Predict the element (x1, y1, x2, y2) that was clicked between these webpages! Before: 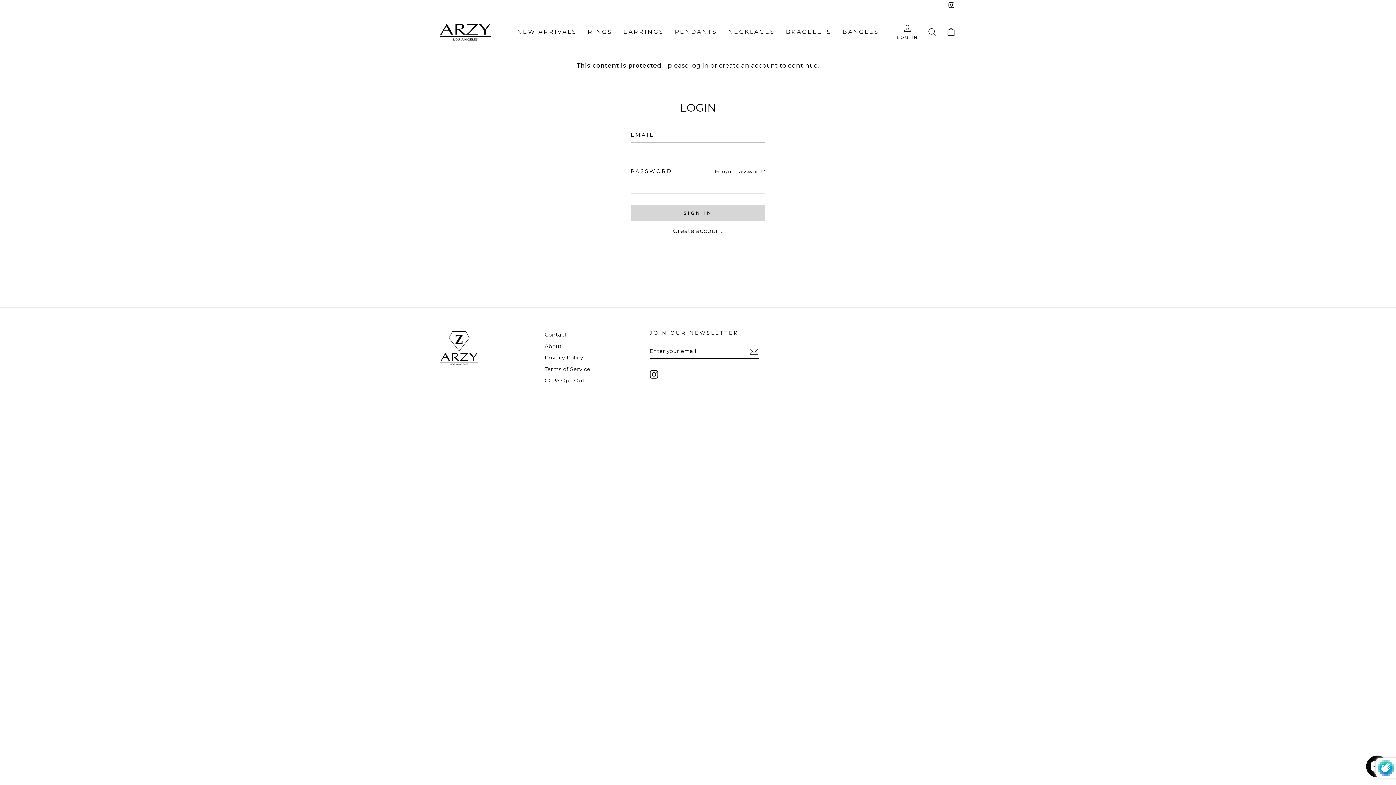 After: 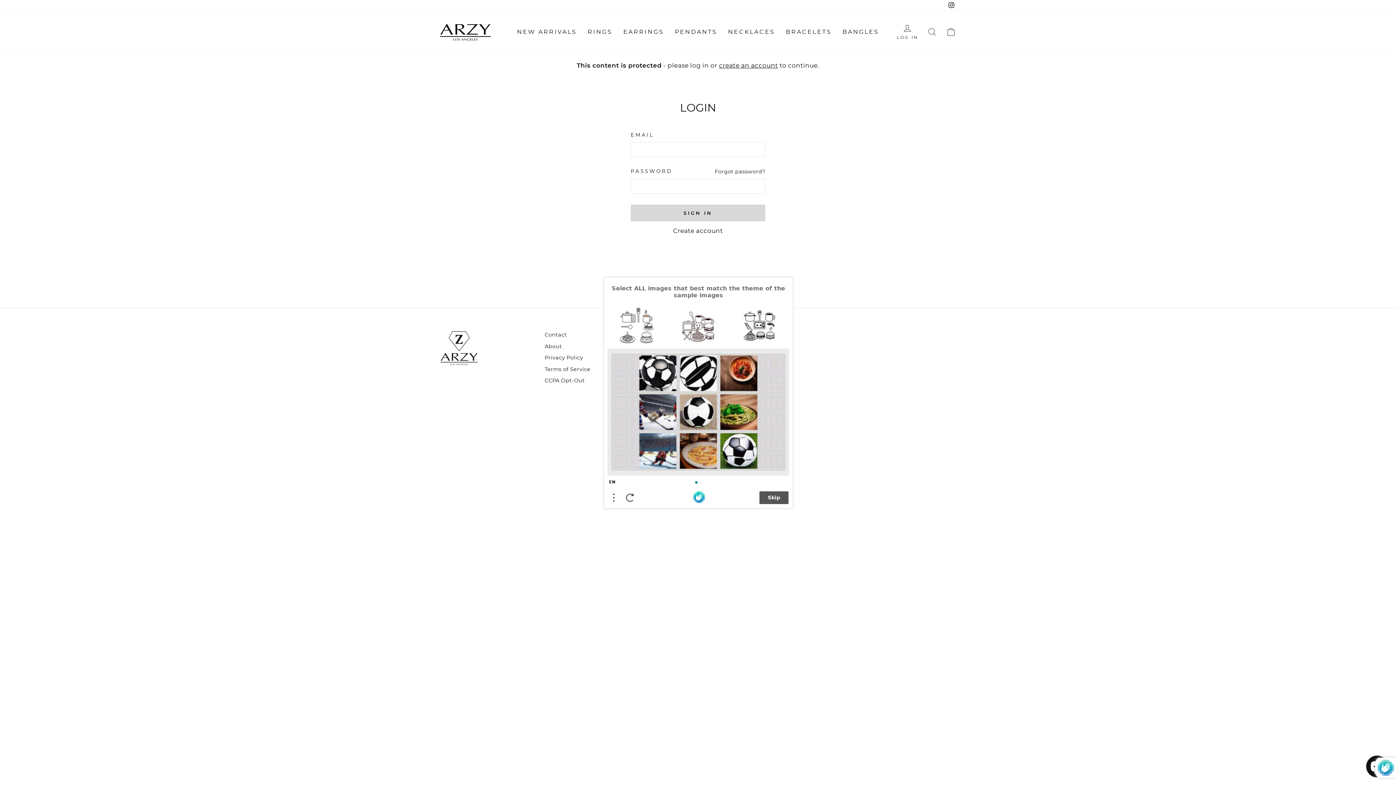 Action: bbox: (630, 204, 765, 221) label: SIGN IN